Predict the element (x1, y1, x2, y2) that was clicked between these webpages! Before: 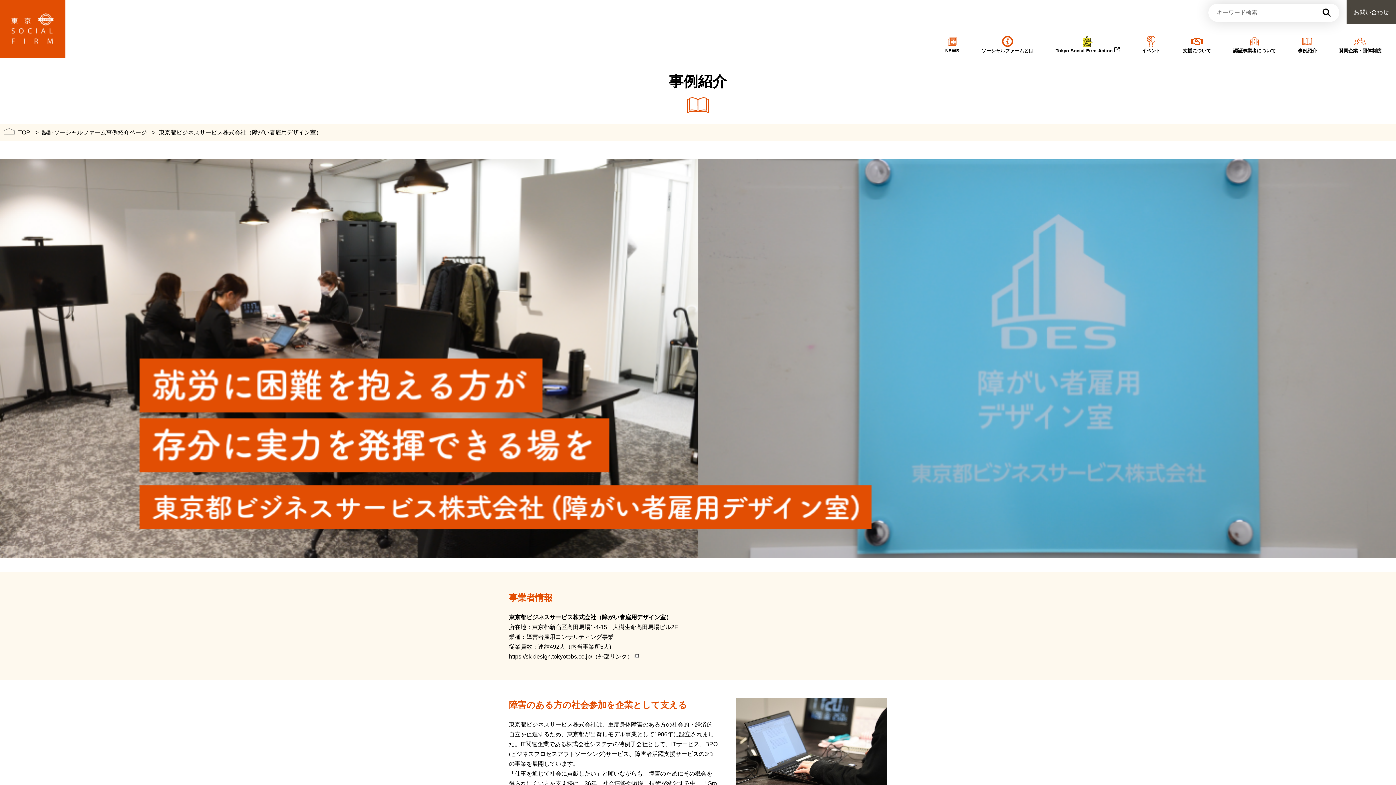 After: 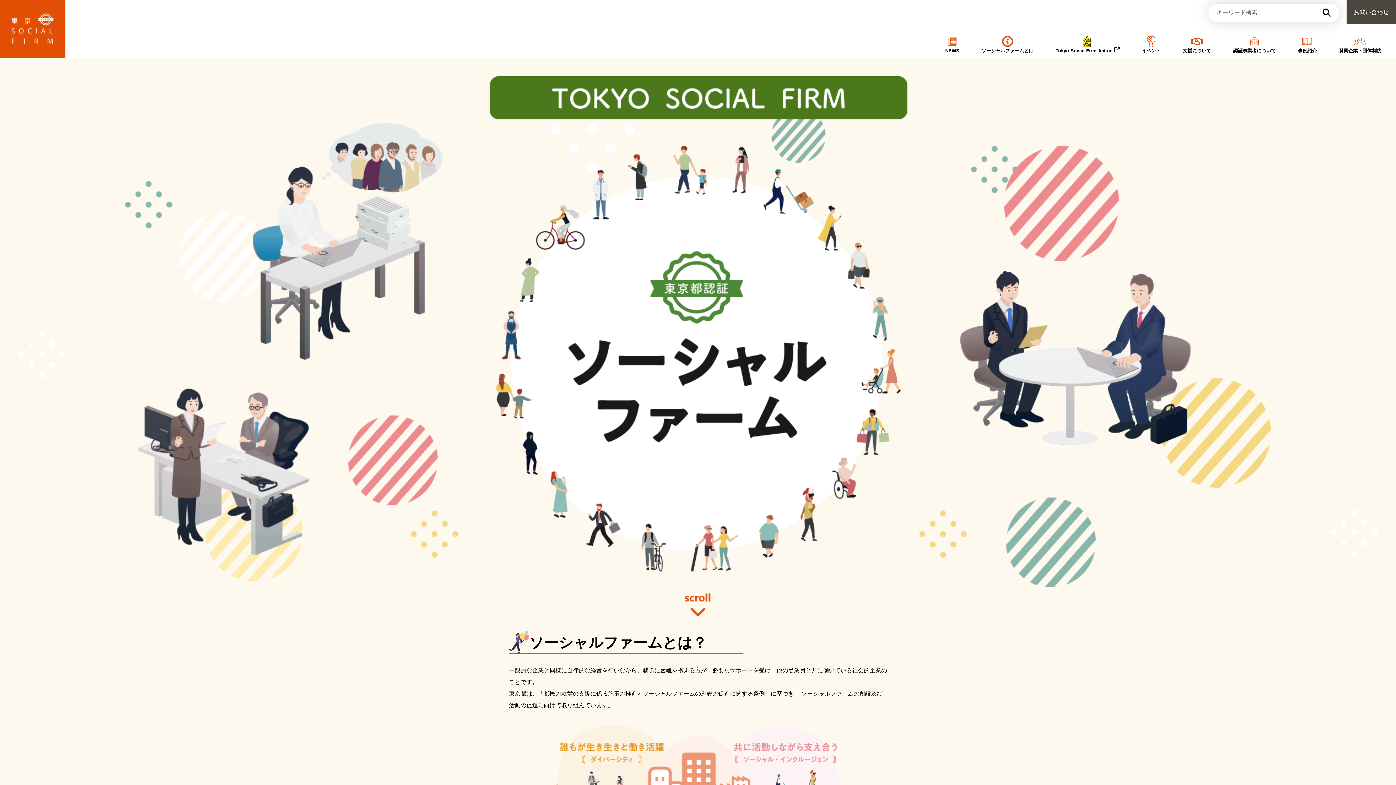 Action: bbox: (0, 50, 65, 56)